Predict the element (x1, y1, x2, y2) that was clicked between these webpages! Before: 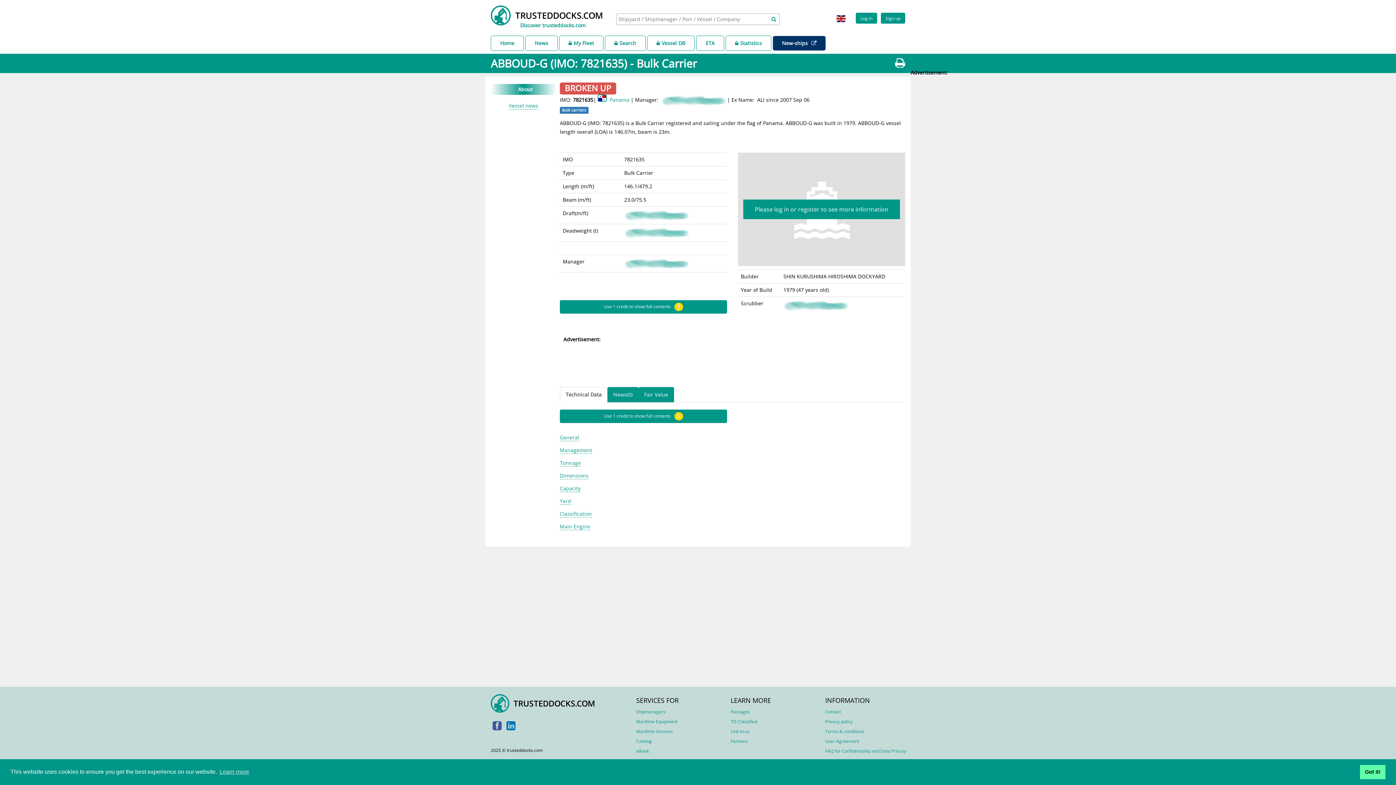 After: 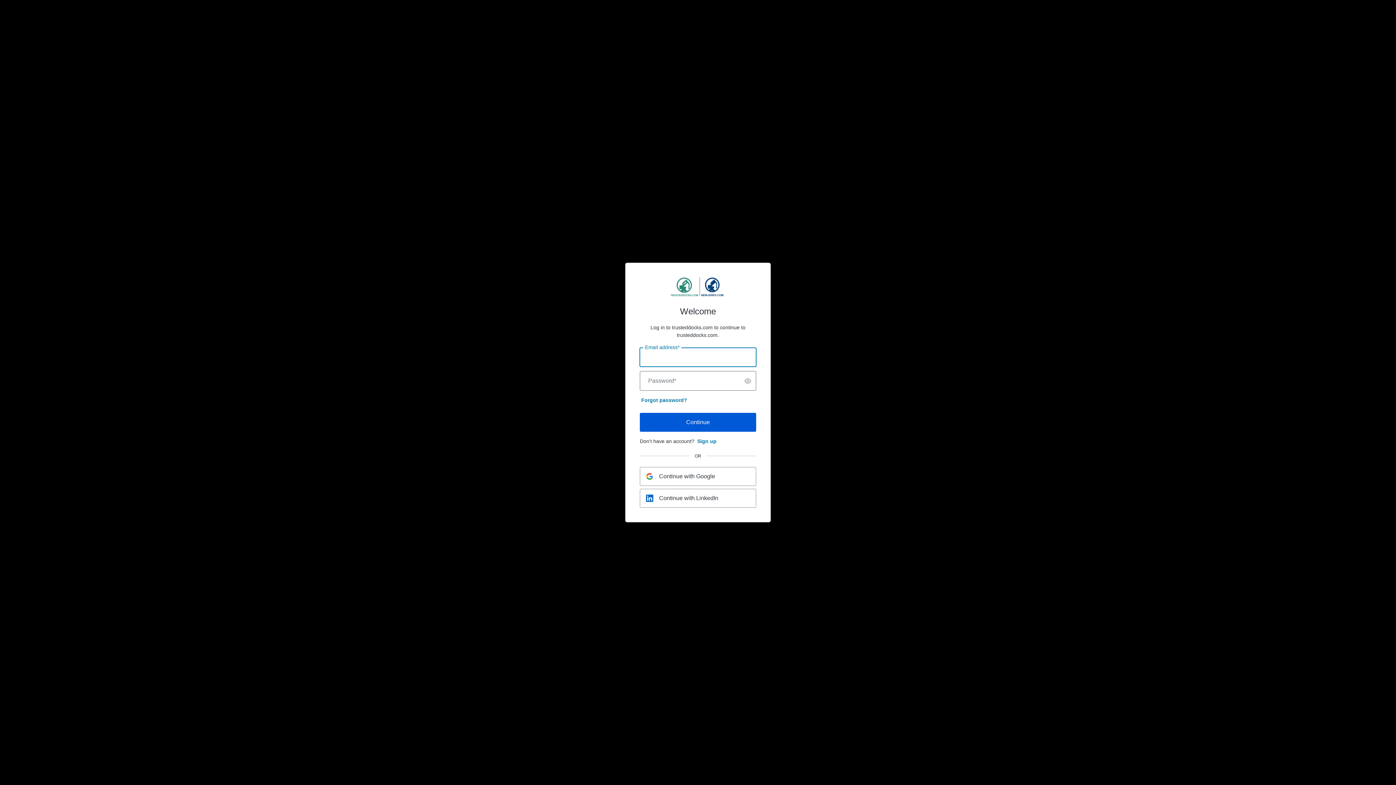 Action: bbox: (653, 36, 689, 50) label: Vessel DB